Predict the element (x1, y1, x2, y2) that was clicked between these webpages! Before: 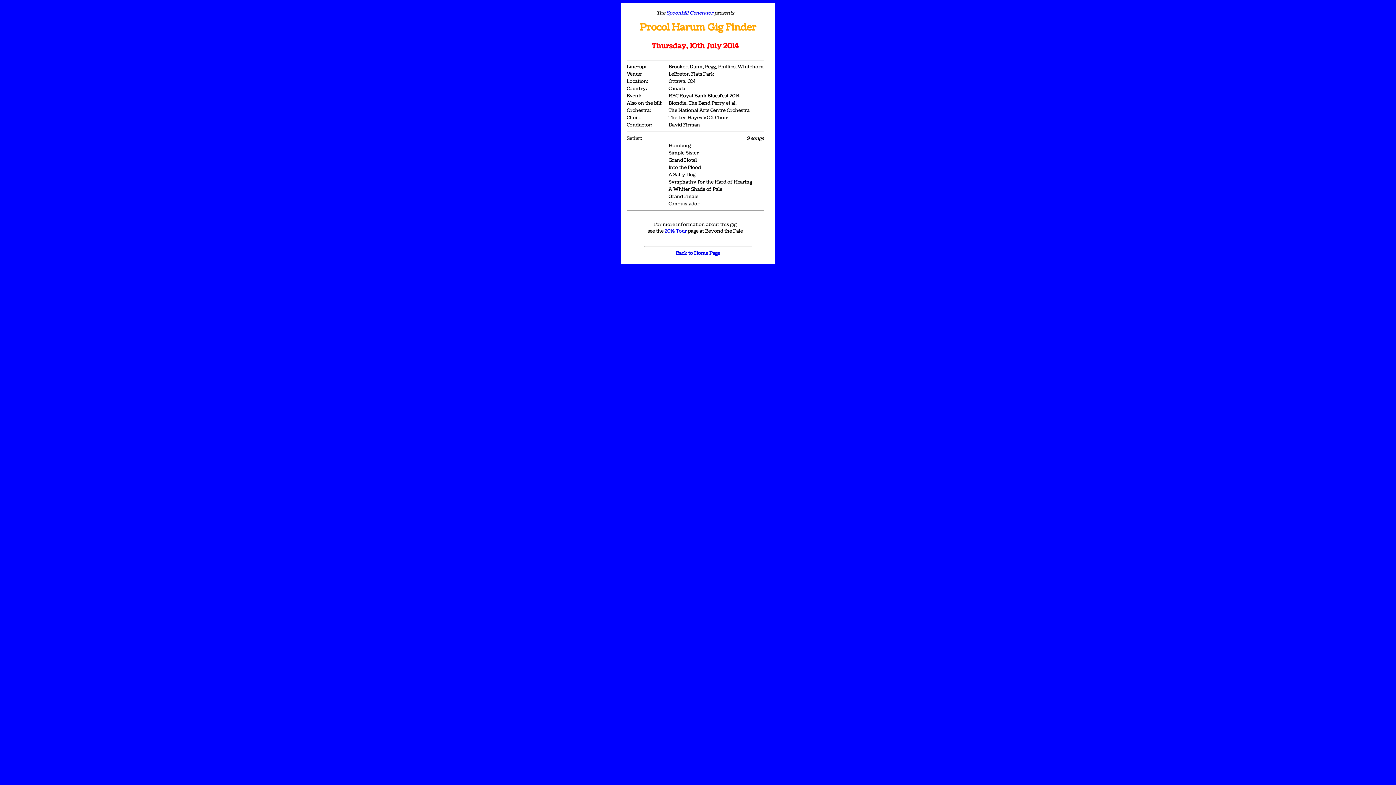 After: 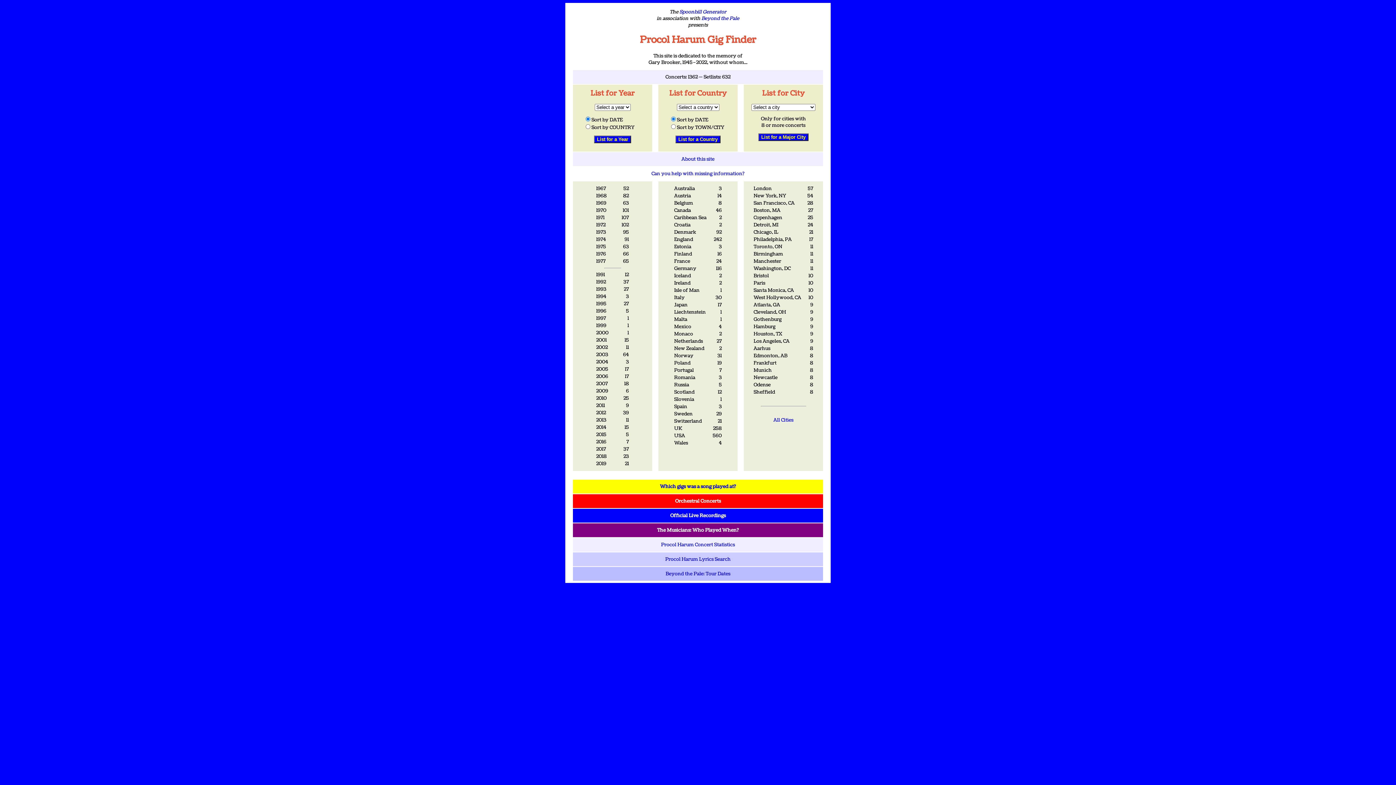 Action: bbox: (676, 250, 720, 256) label: Back to Home Page